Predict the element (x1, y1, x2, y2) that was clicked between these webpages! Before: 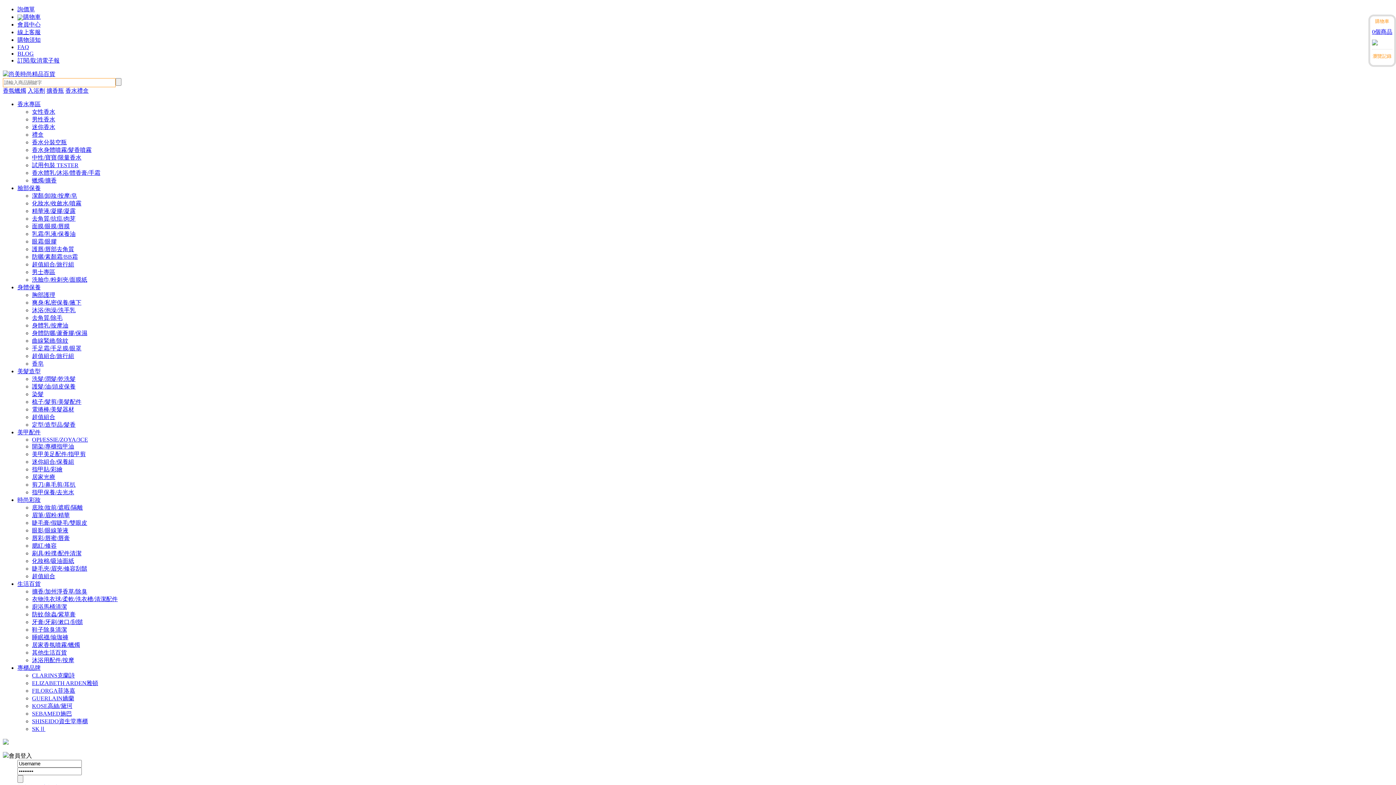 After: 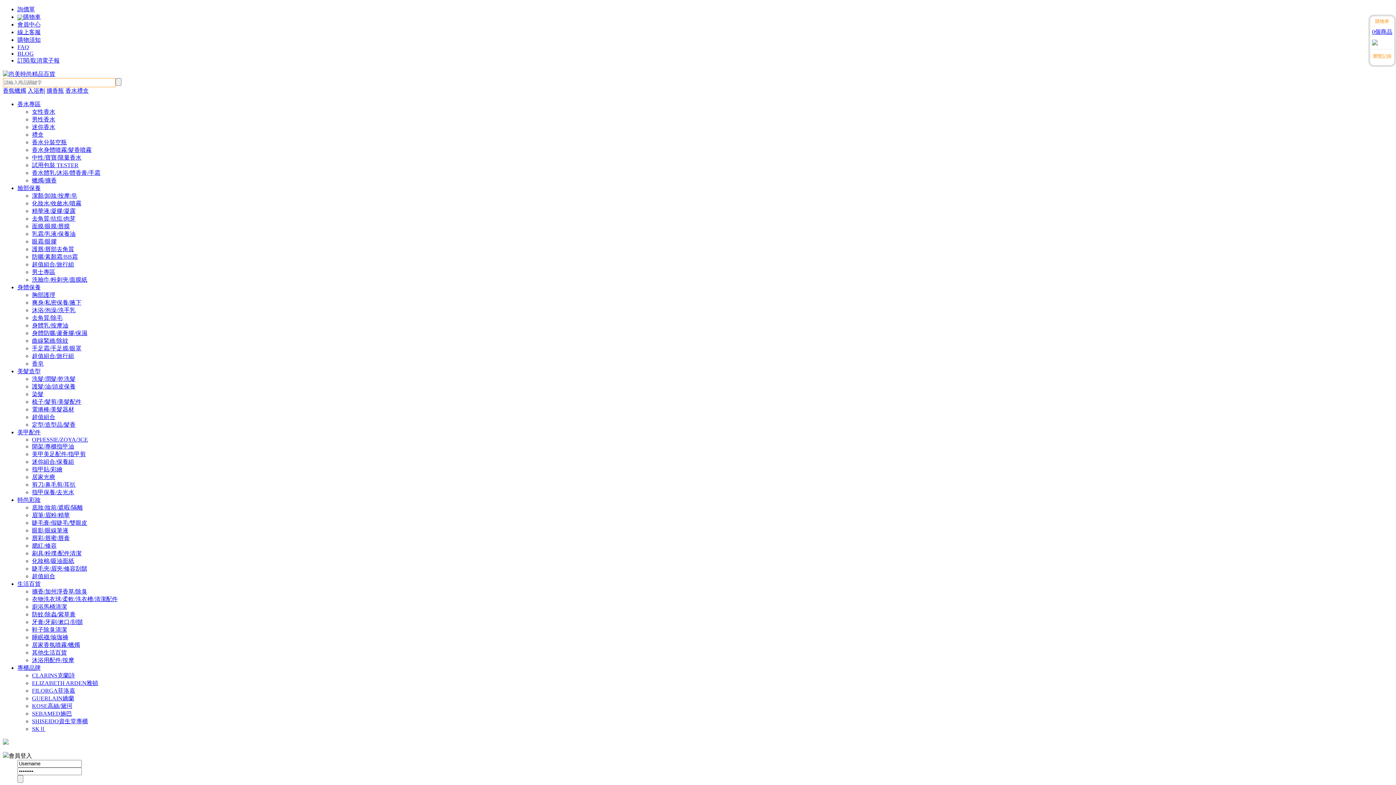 Action: label: 迷你香水 bbox: (32, 124, 55, 130)